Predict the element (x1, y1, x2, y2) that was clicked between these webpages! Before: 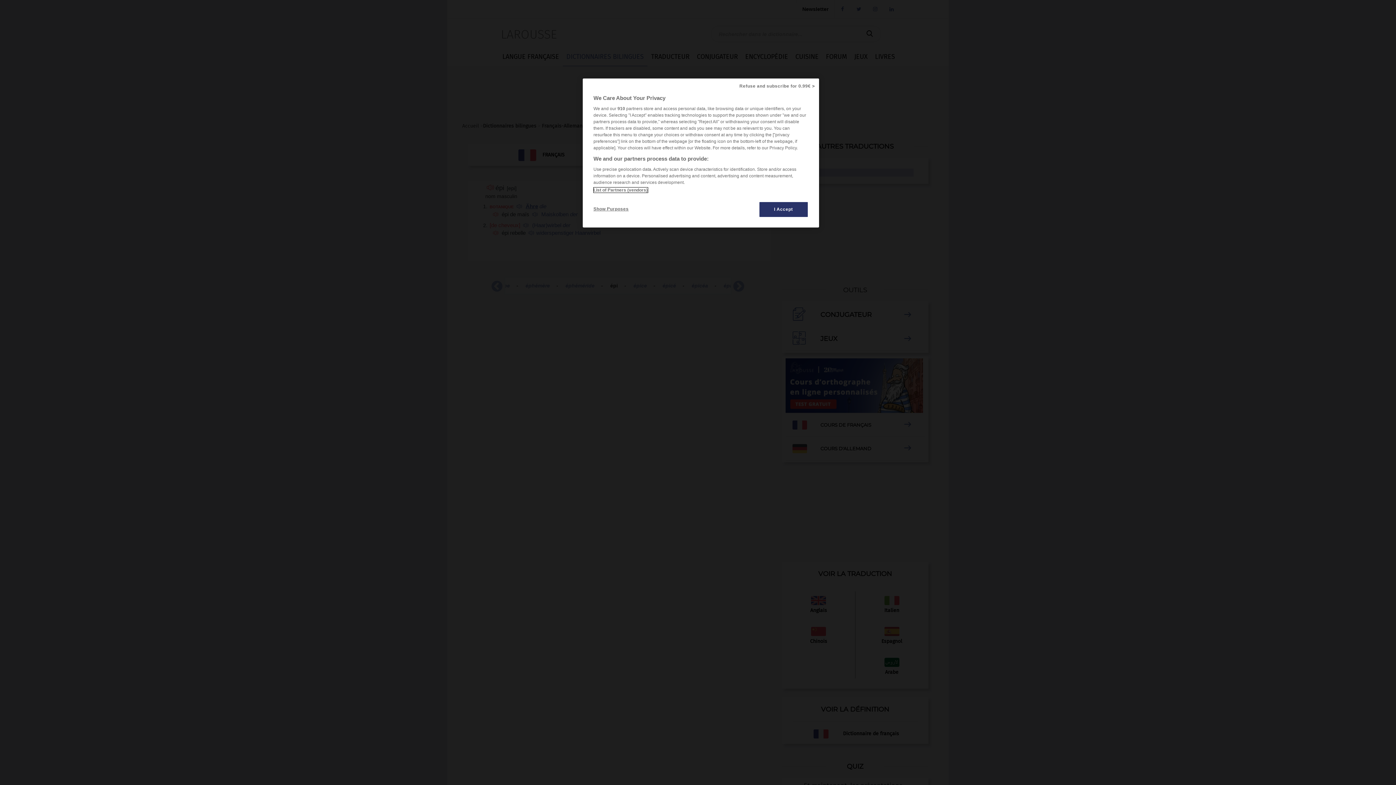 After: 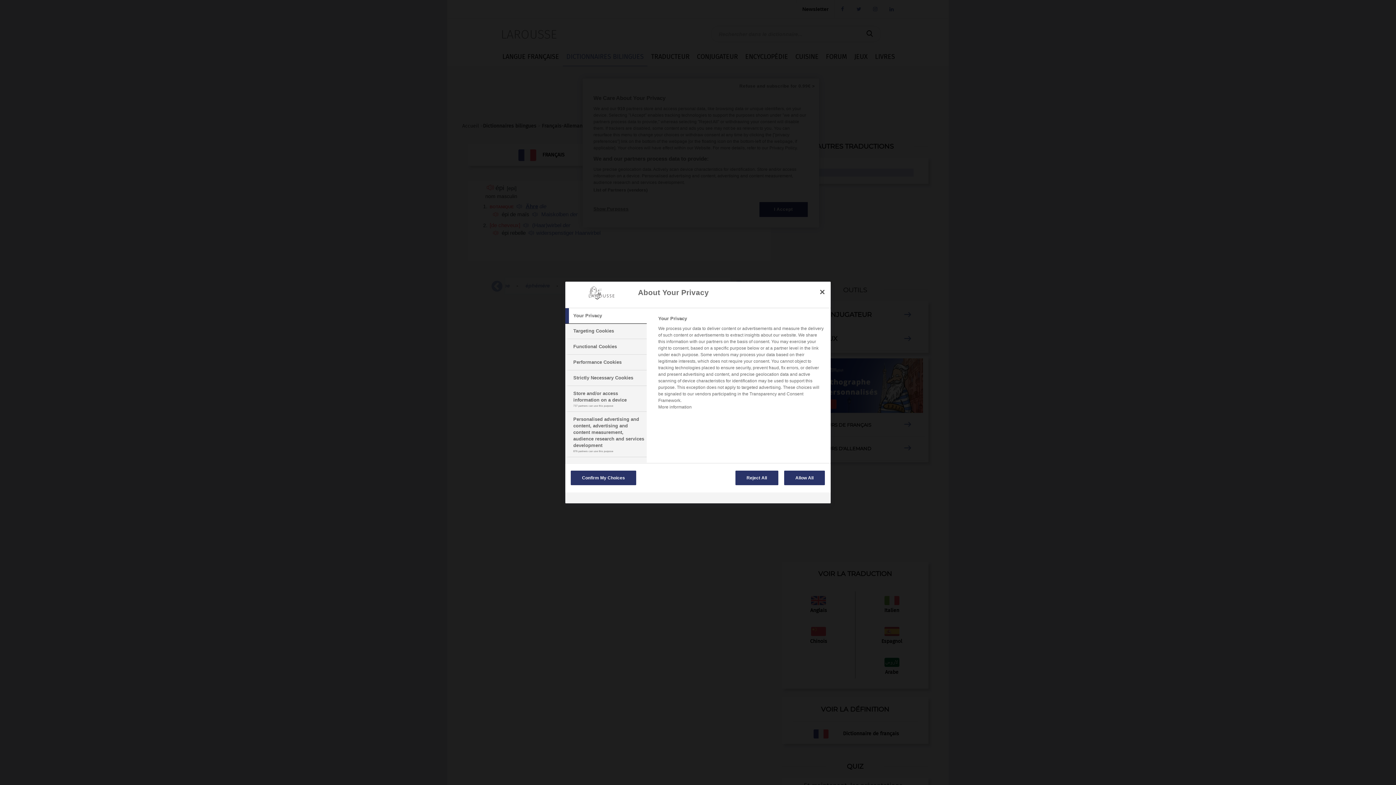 Action: bbox: (593, 201, 642, 216) label: Show Purposes